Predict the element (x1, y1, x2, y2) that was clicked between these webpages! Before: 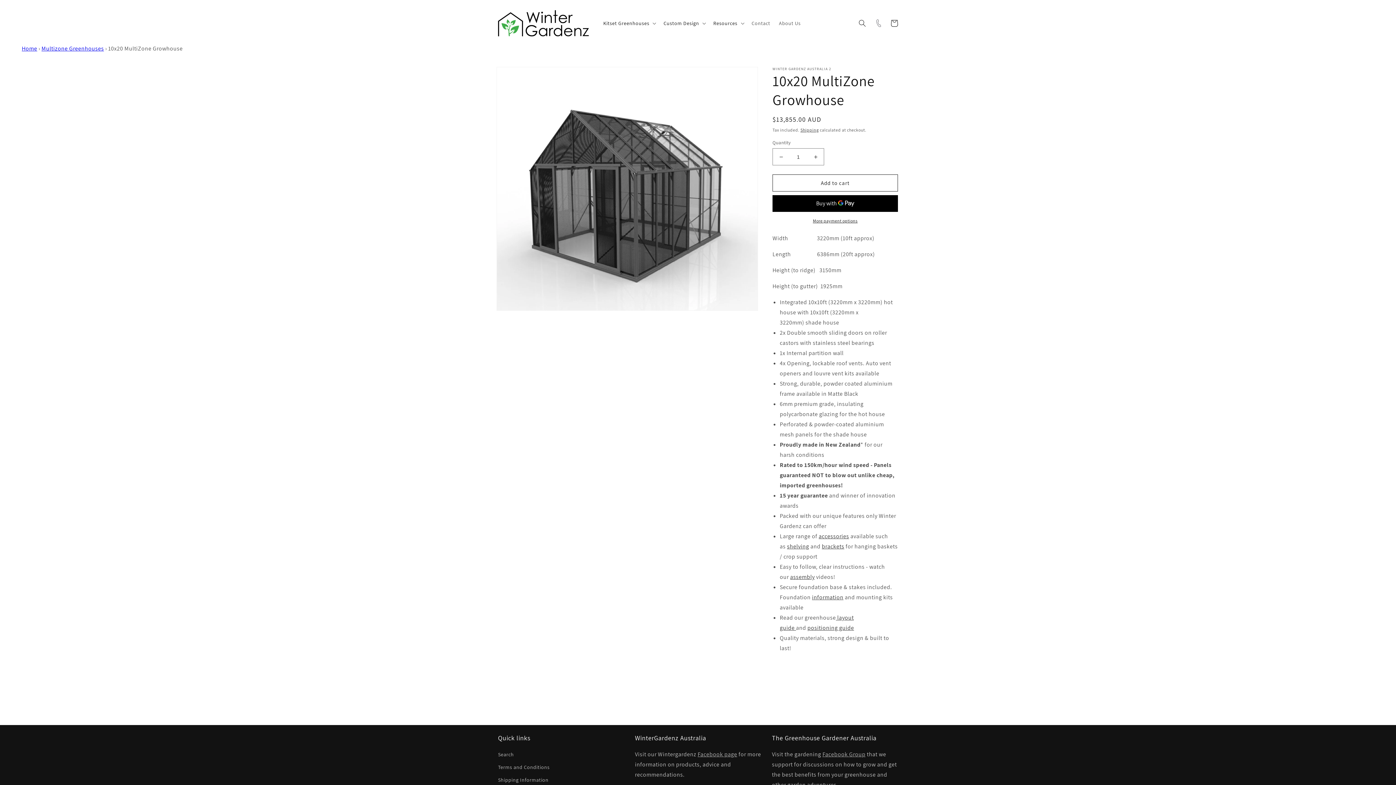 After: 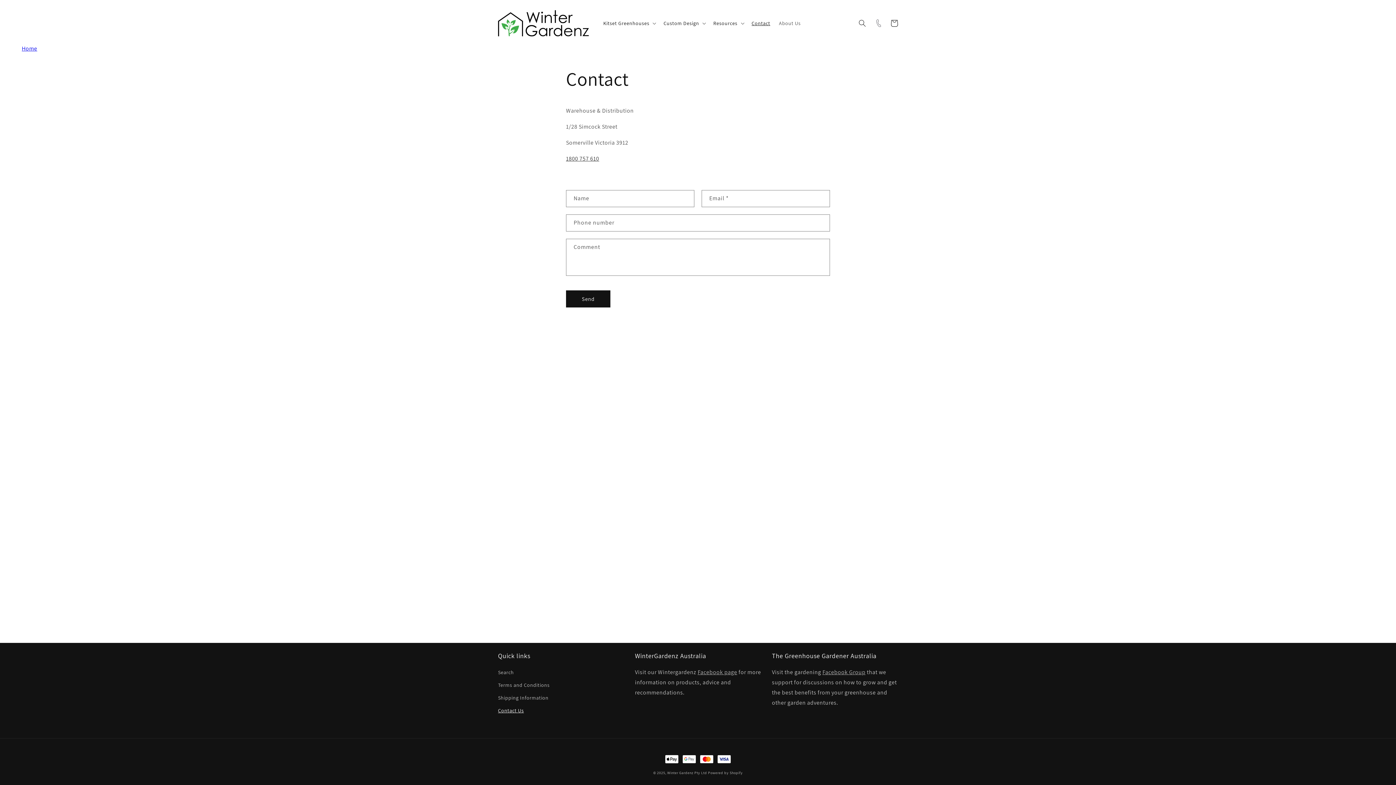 Action: bbox: (747, 15, 774, 30) label: Contact